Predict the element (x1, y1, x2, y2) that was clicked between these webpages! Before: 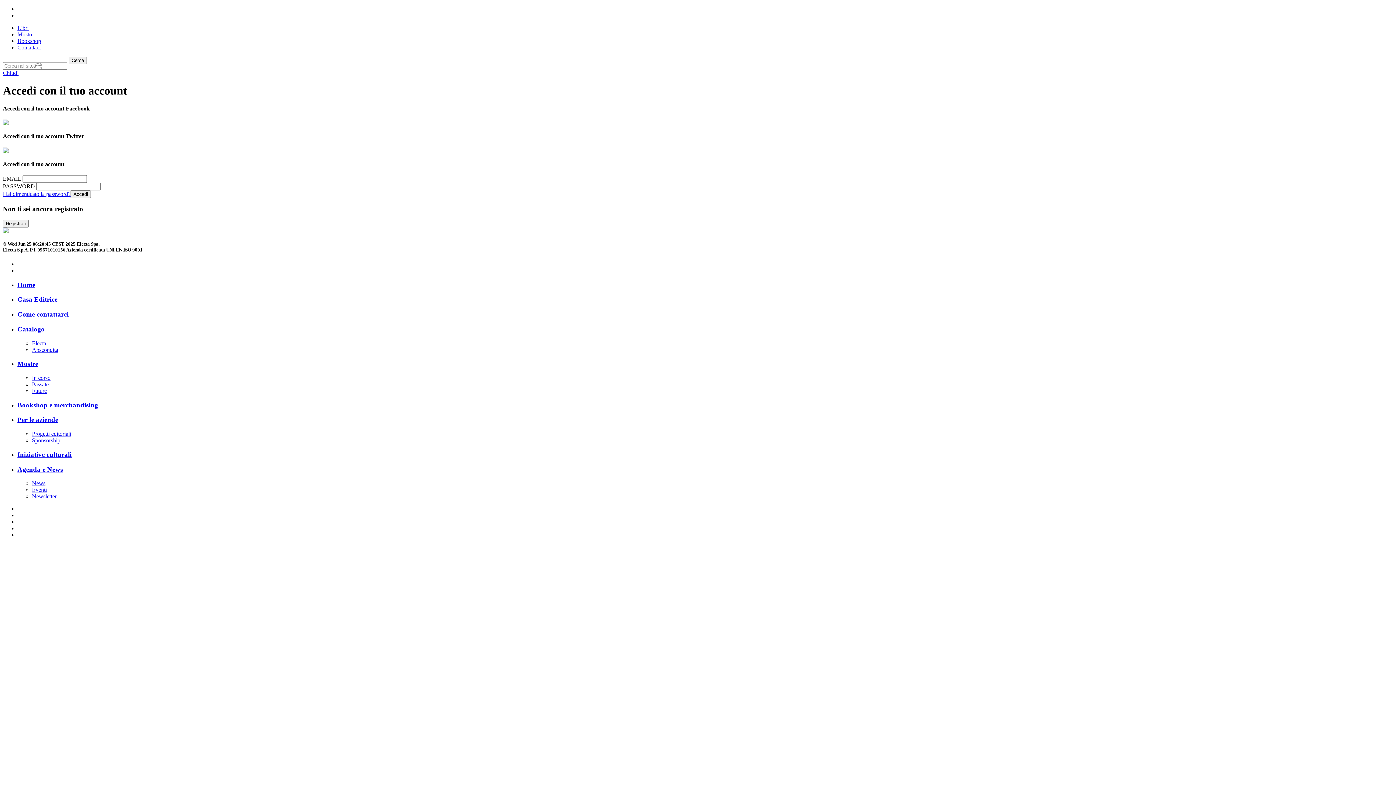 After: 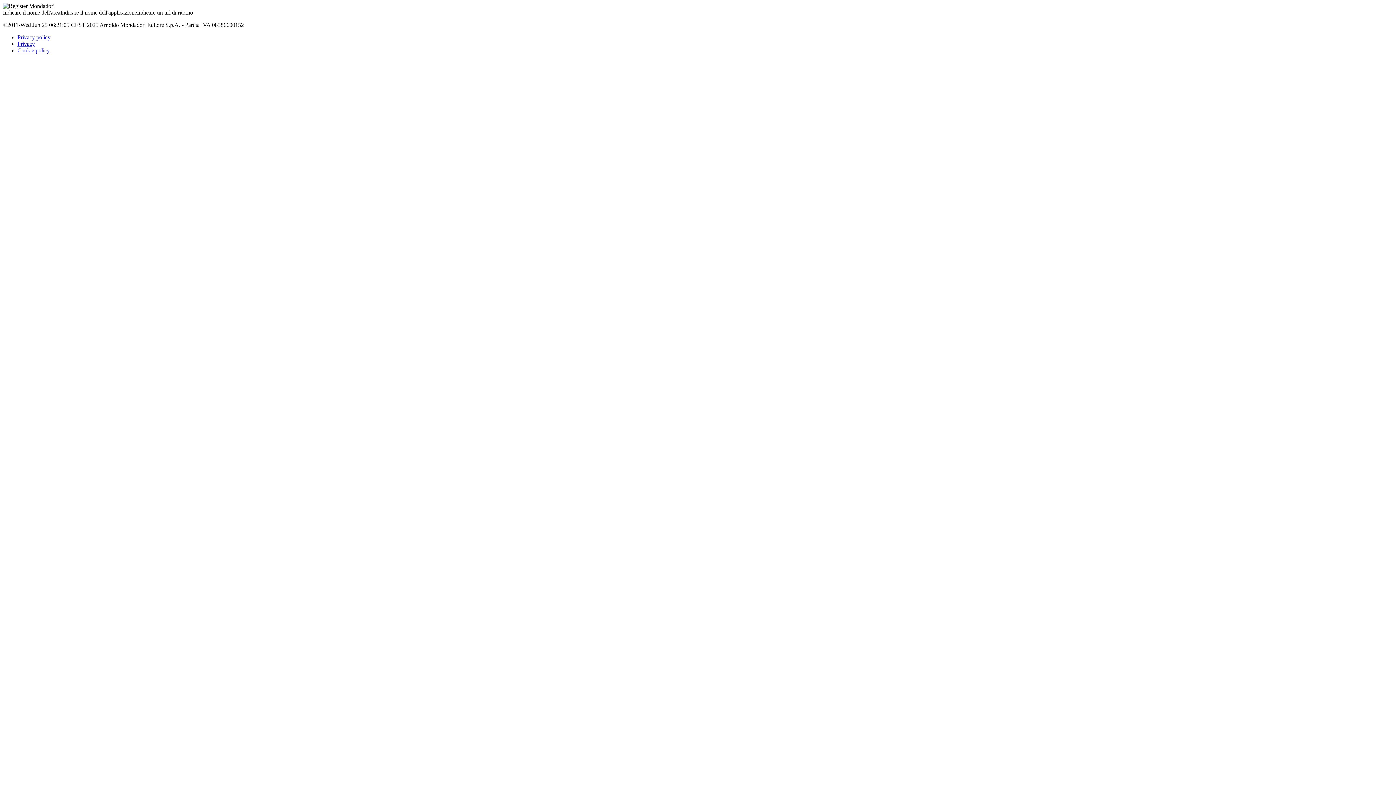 Action: label: Home bbox: (17, 280, 35, 288)